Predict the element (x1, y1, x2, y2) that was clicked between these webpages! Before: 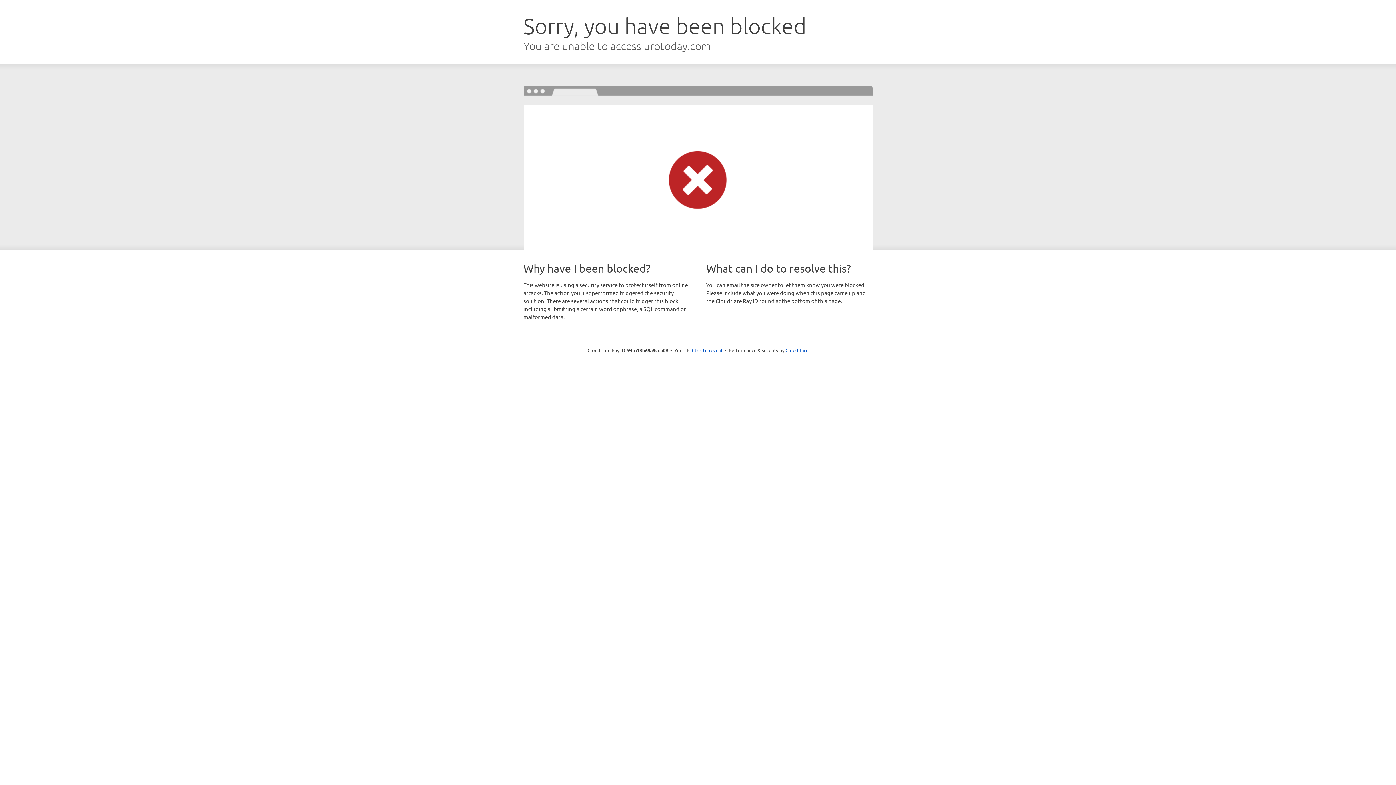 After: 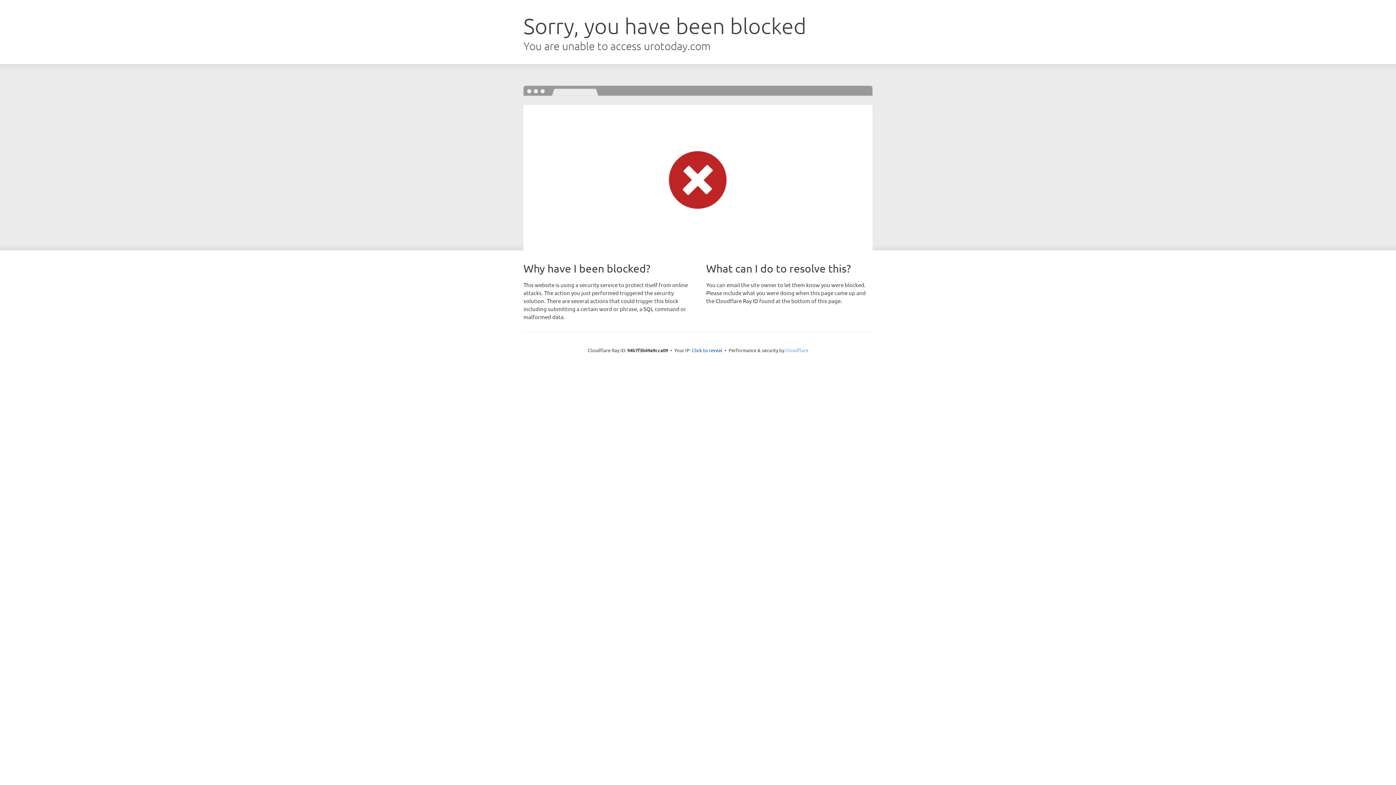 Action: label: Cloudflare bbox: (785, 347, 808, 353)